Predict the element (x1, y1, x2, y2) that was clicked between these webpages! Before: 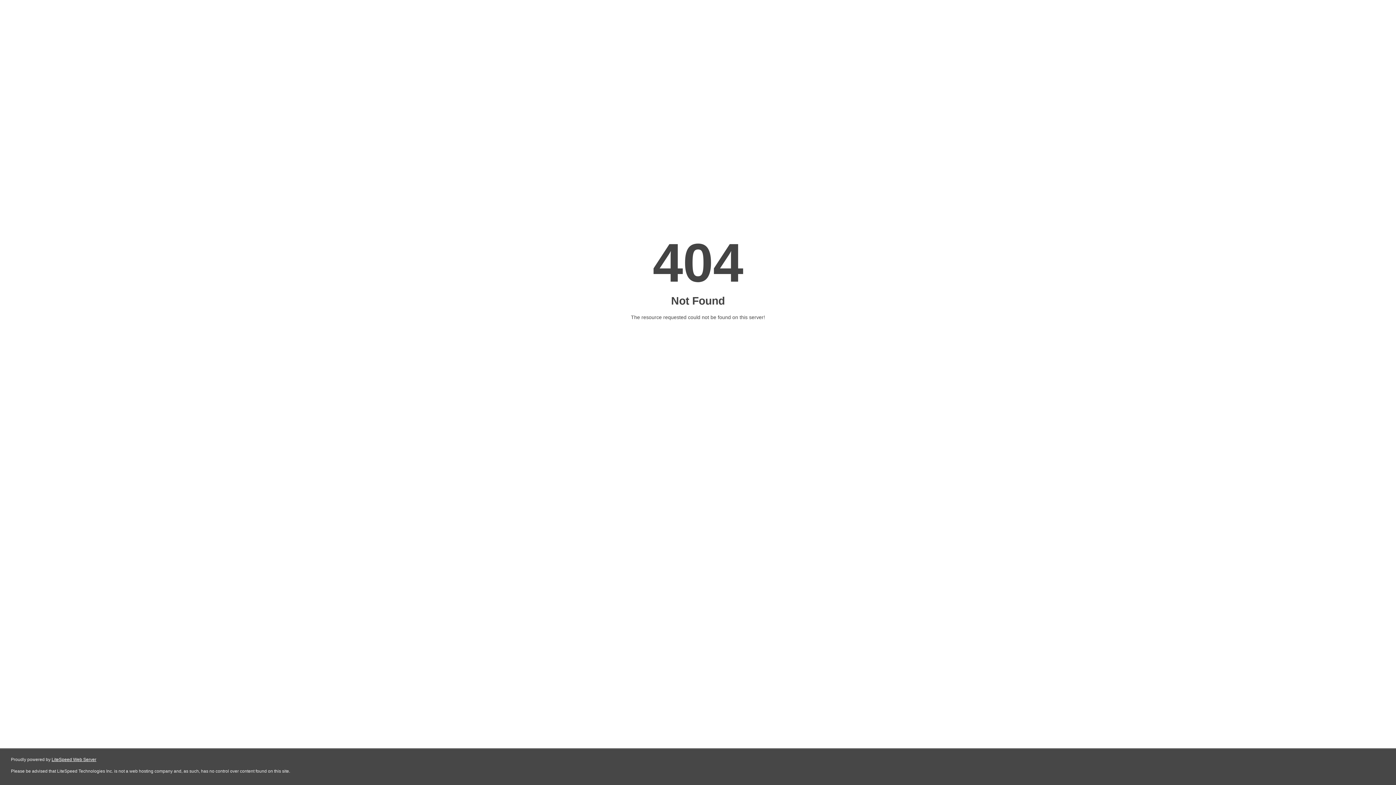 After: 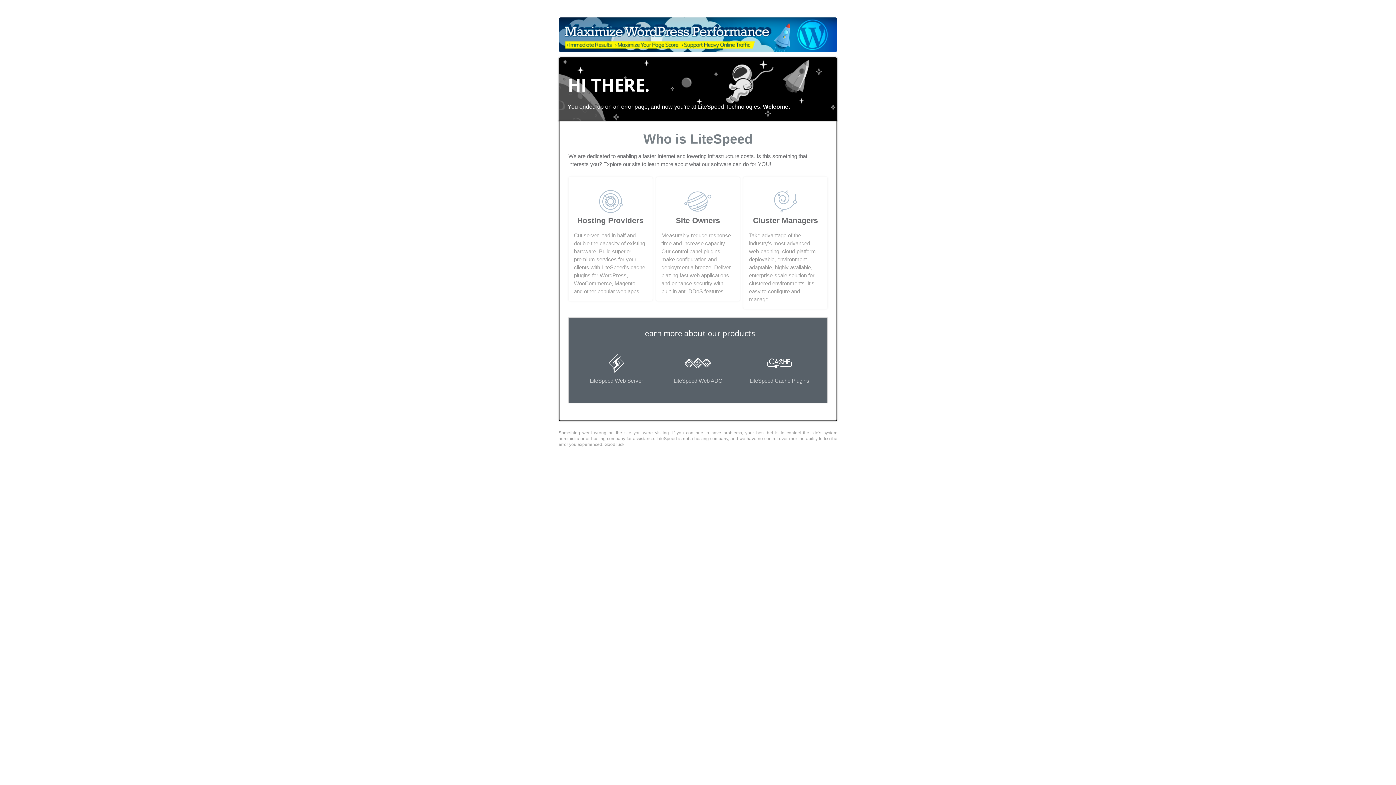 Action: bbox: (51, 757, 96, 762) label: LiteSpeed Web Server